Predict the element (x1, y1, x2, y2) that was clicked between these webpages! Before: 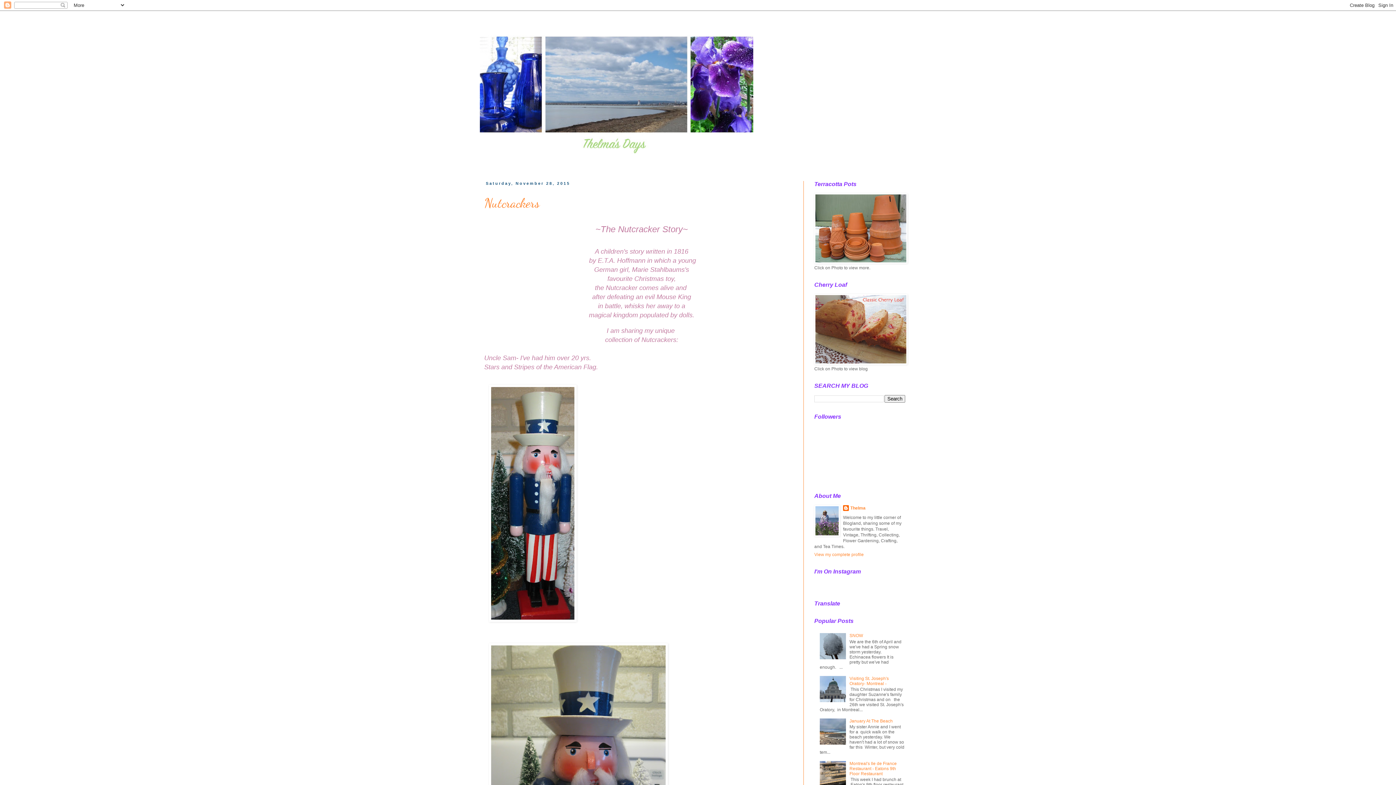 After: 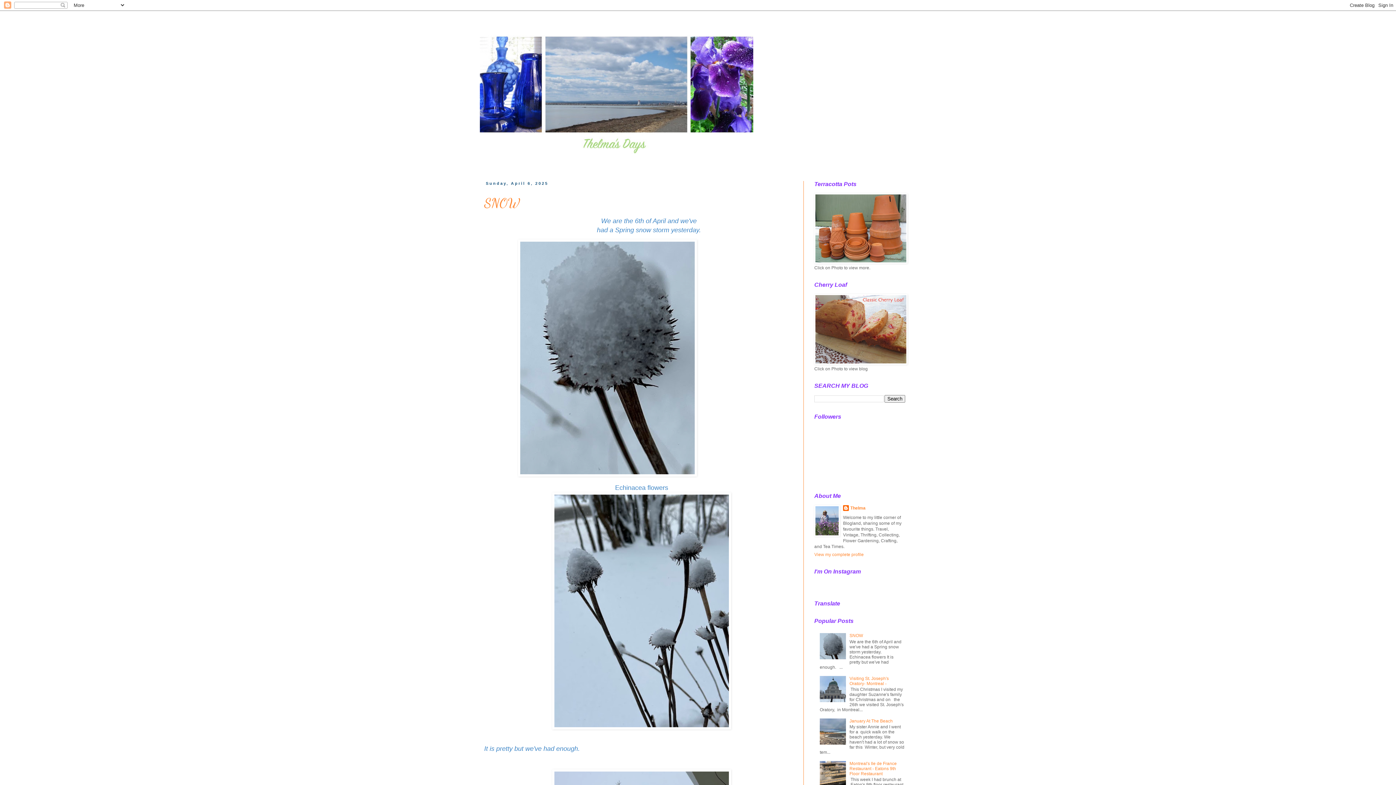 Action: bbox: (480, 14, 916, 168)